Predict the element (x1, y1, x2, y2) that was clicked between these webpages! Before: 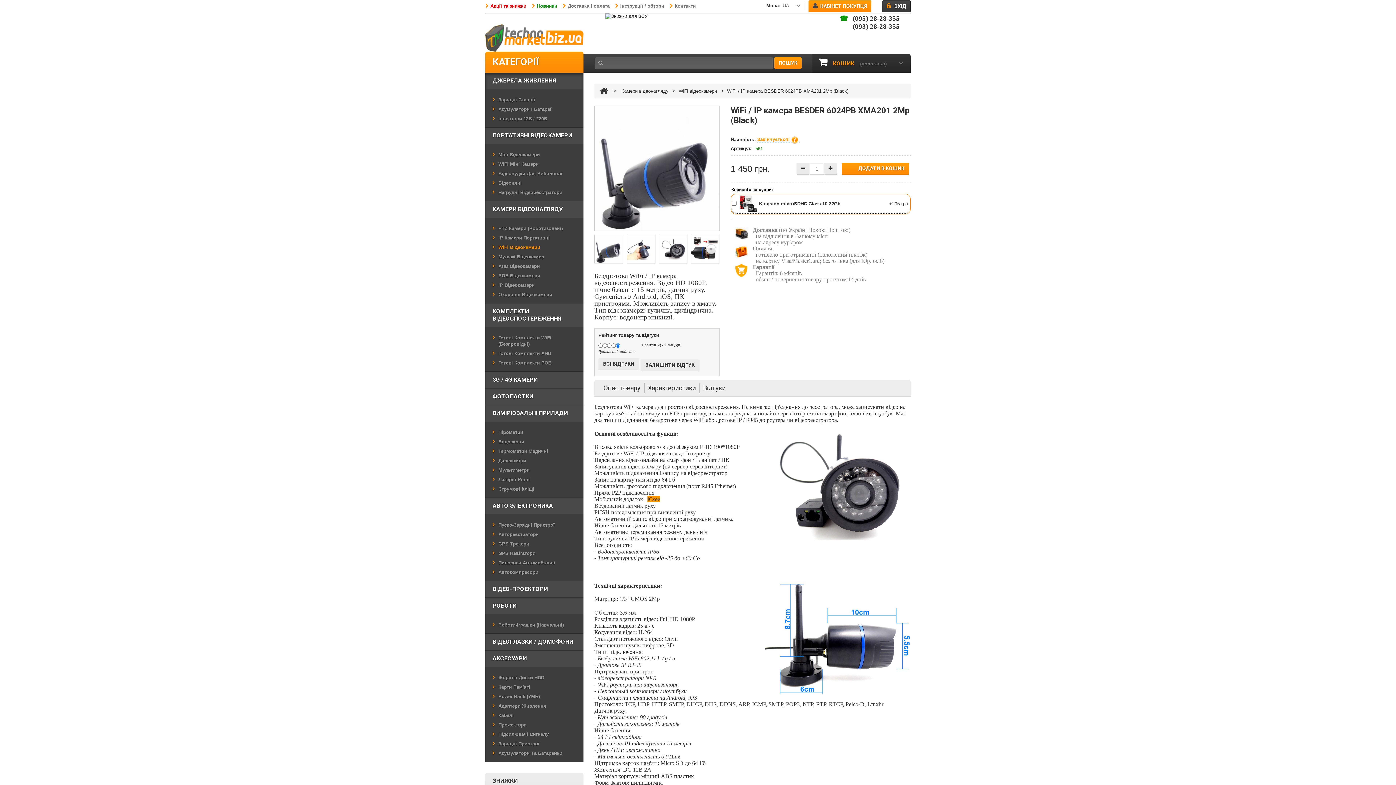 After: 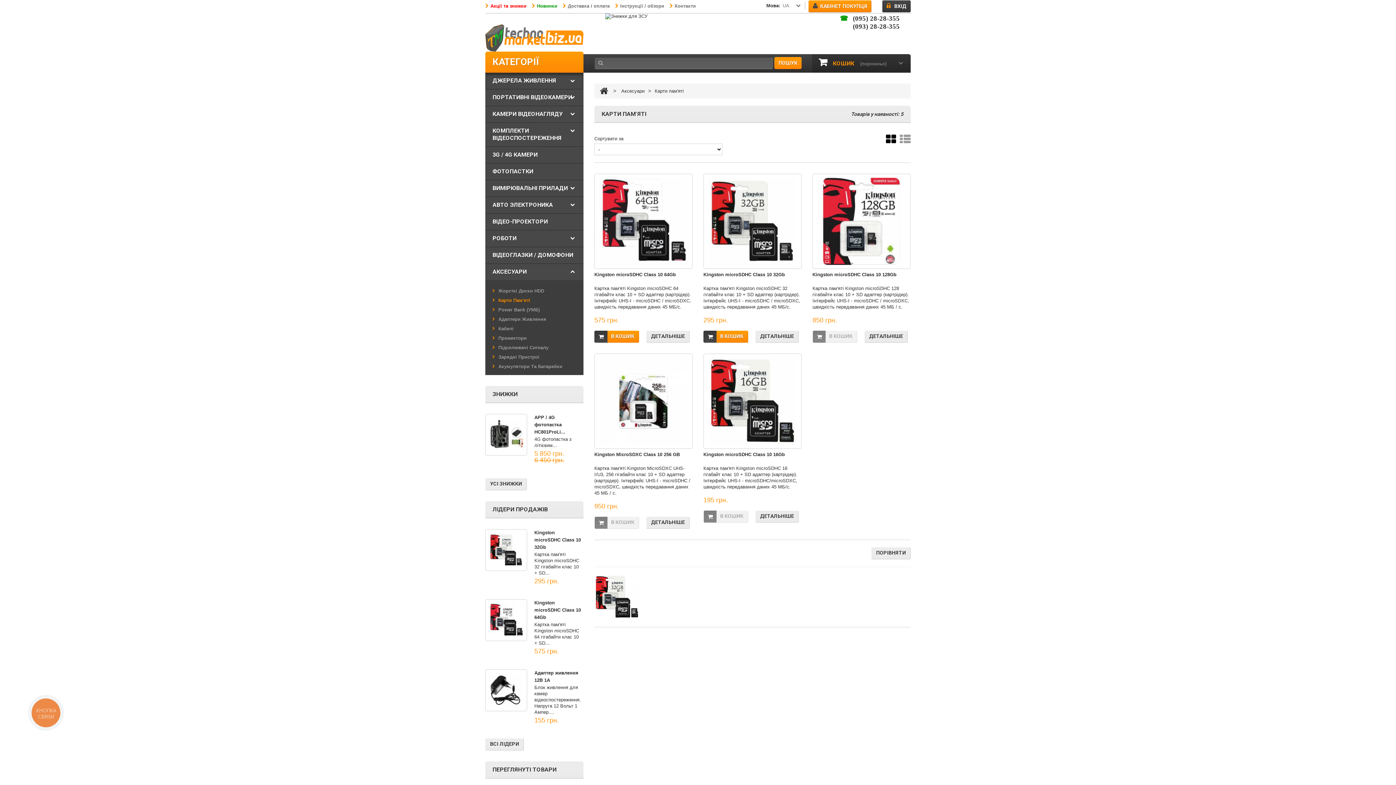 Action: bbox: (492, 683, 580, 691) label: Карти Пам'яті